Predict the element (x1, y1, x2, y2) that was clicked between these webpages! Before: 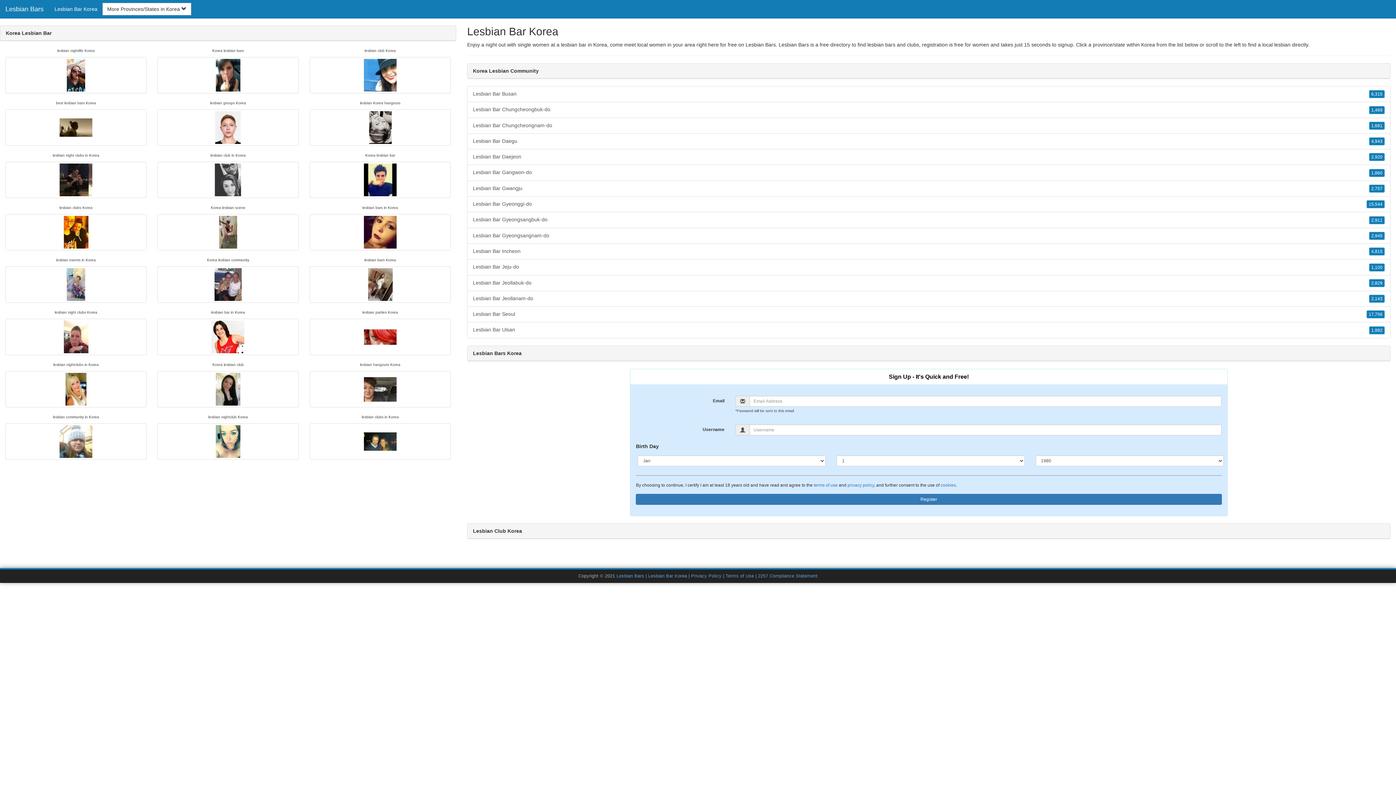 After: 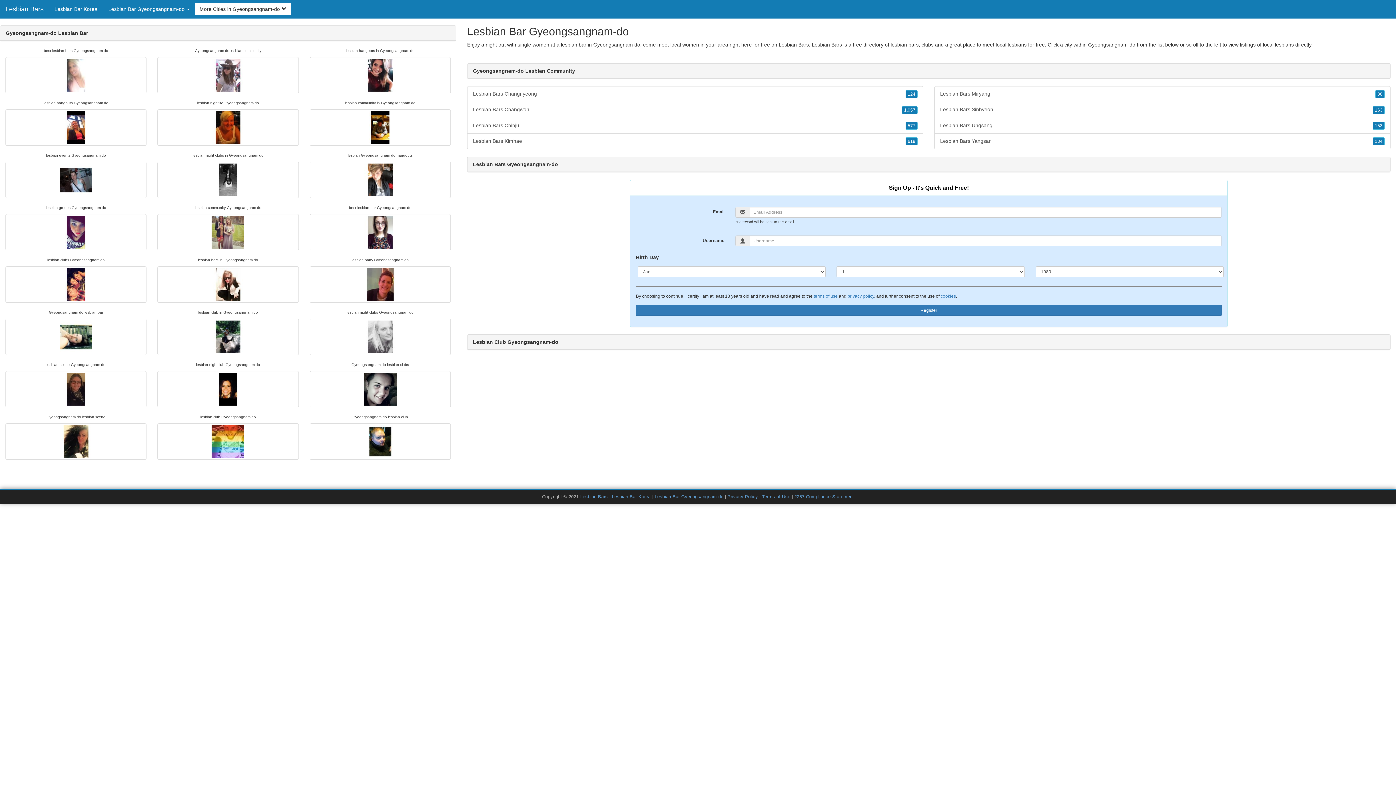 Action: label: 2,945 bbox: (1369, 231, 1385, 239)